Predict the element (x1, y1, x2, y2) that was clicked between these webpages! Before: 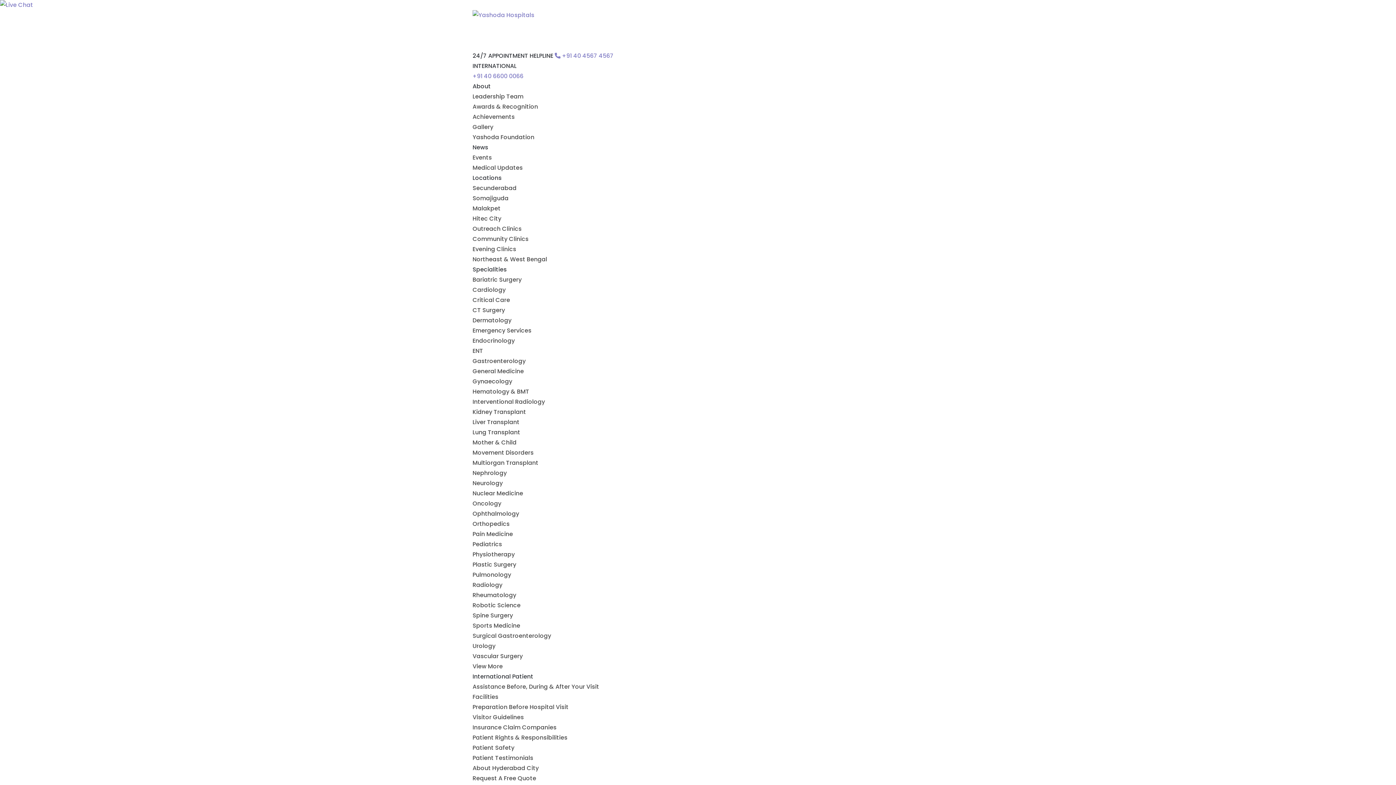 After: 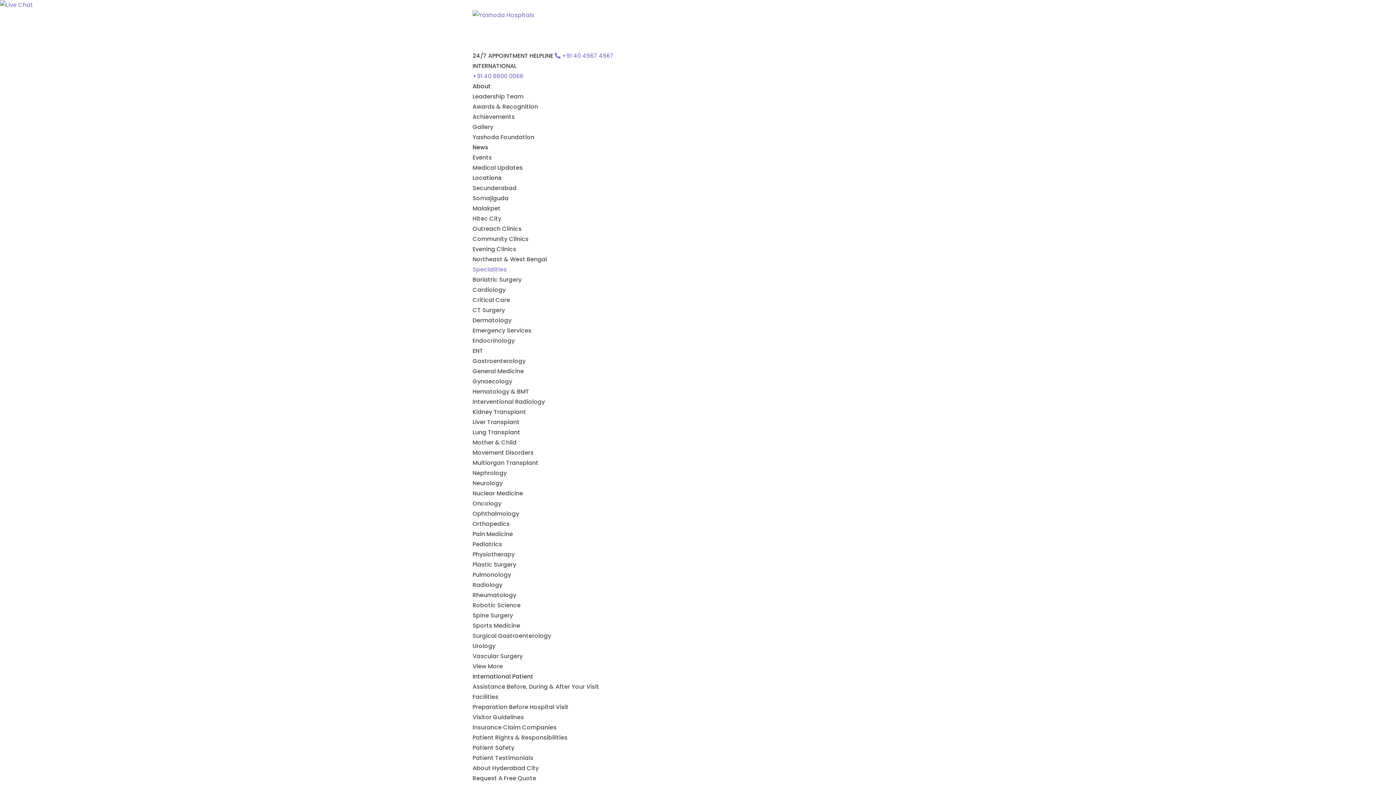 Action: bbox: (472, 336, 514, 345) label: Endocrinology